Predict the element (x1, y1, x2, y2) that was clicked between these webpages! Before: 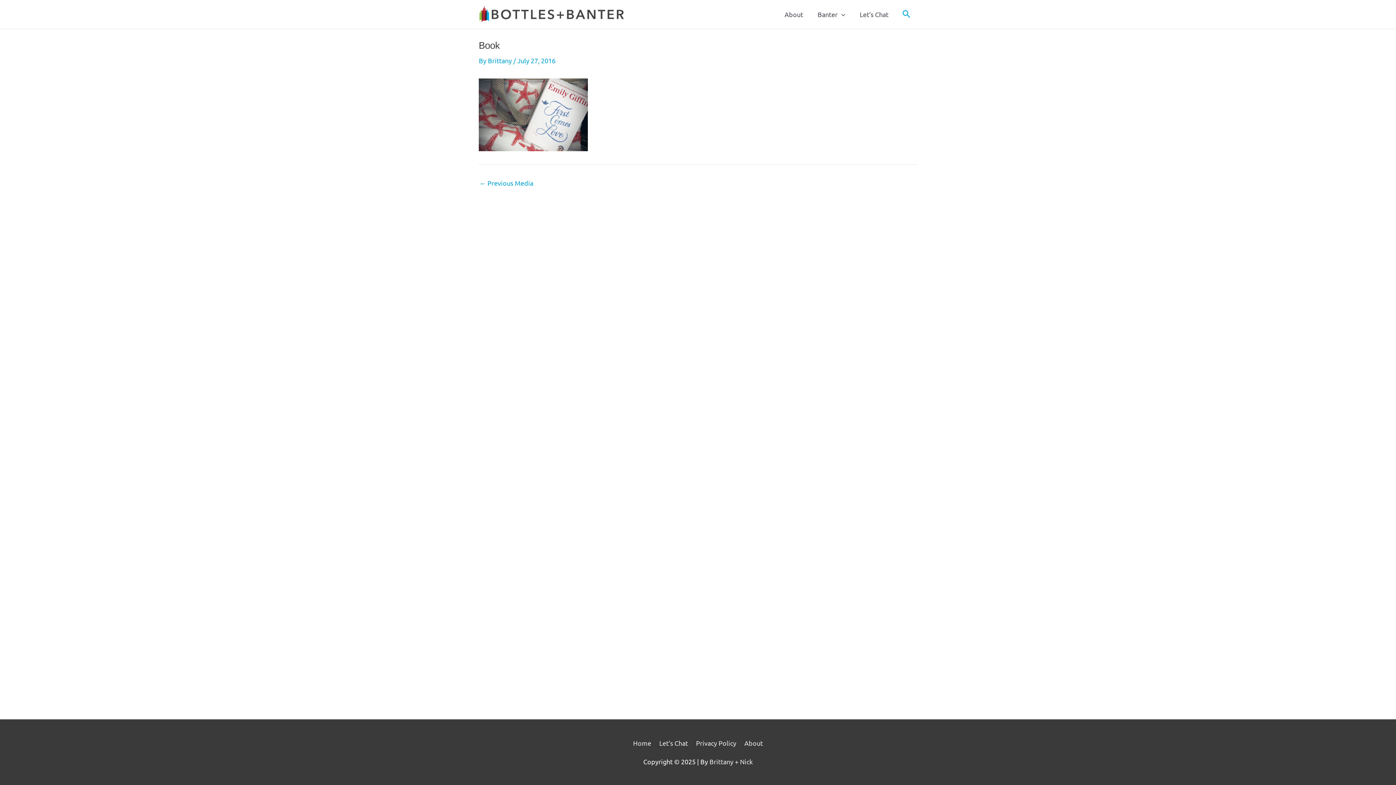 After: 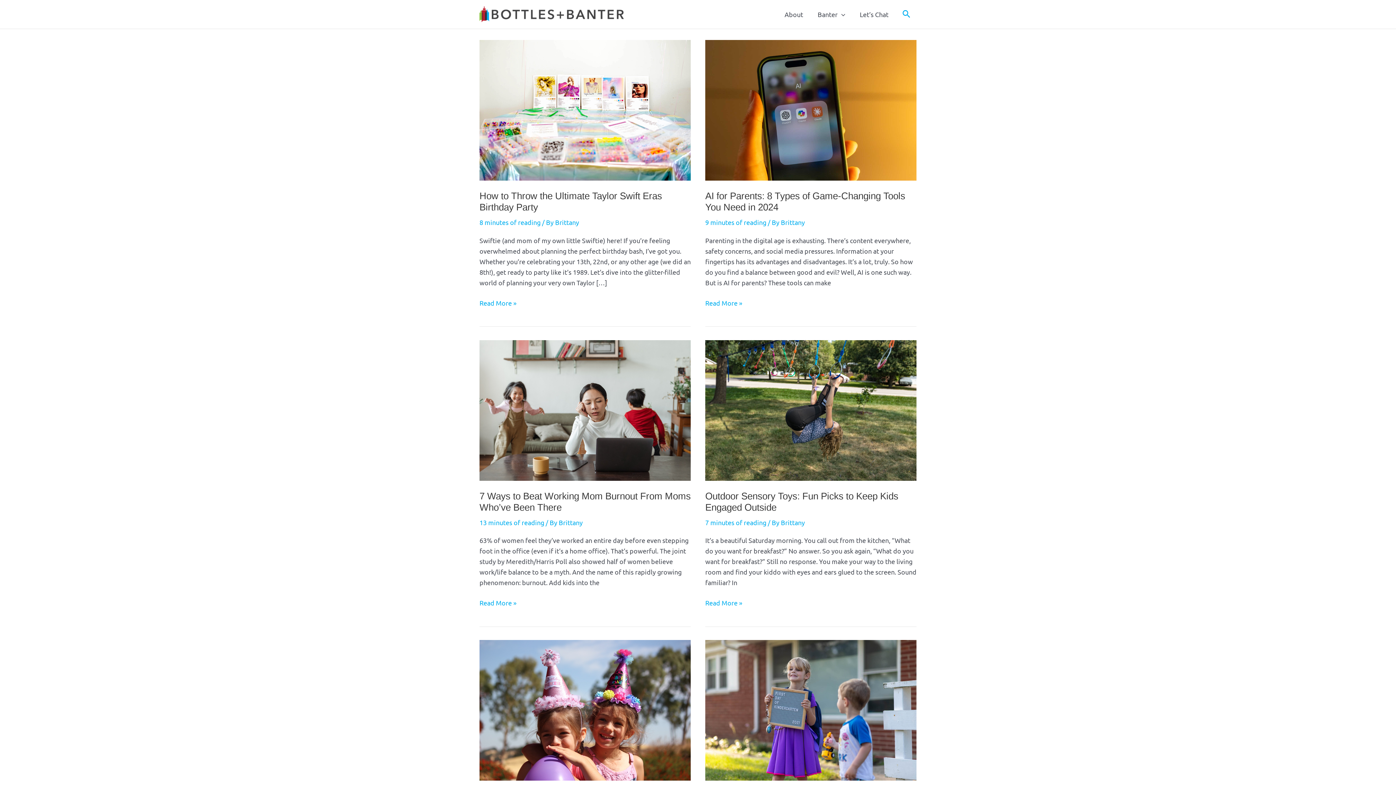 Action: label: Home bbox: (633, 739, 654, 747)